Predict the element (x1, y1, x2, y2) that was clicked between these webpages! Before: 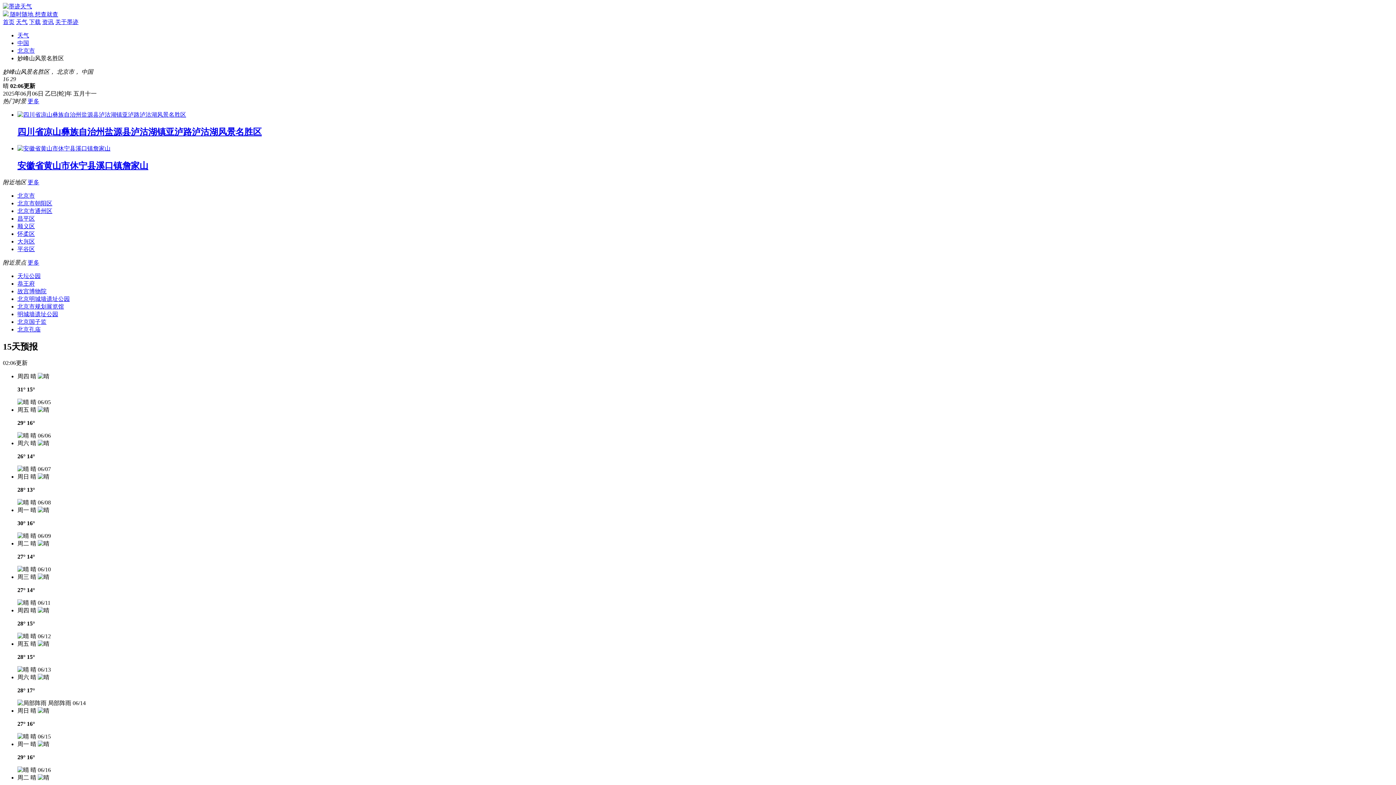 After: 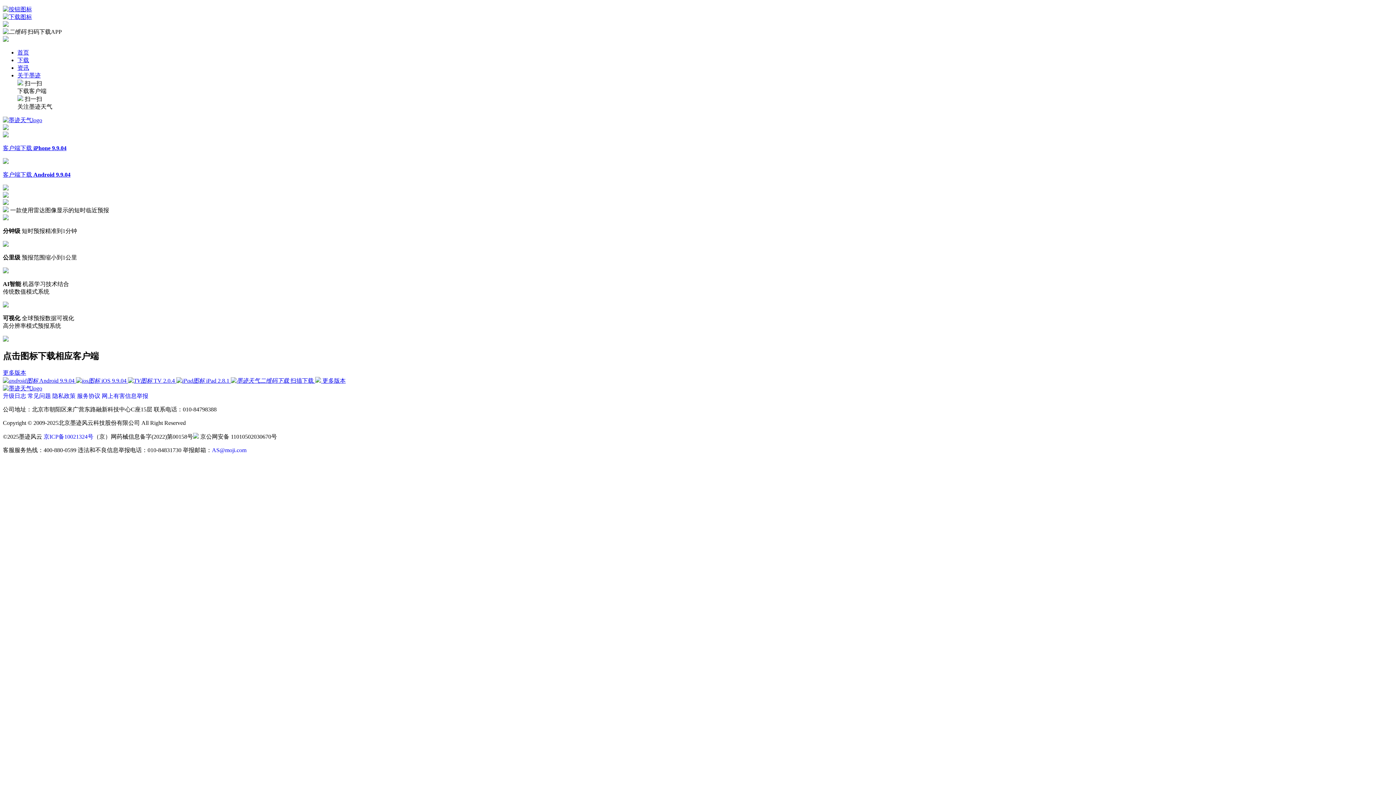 Action: bbox: (2, 18, 14, 25) label: 首页